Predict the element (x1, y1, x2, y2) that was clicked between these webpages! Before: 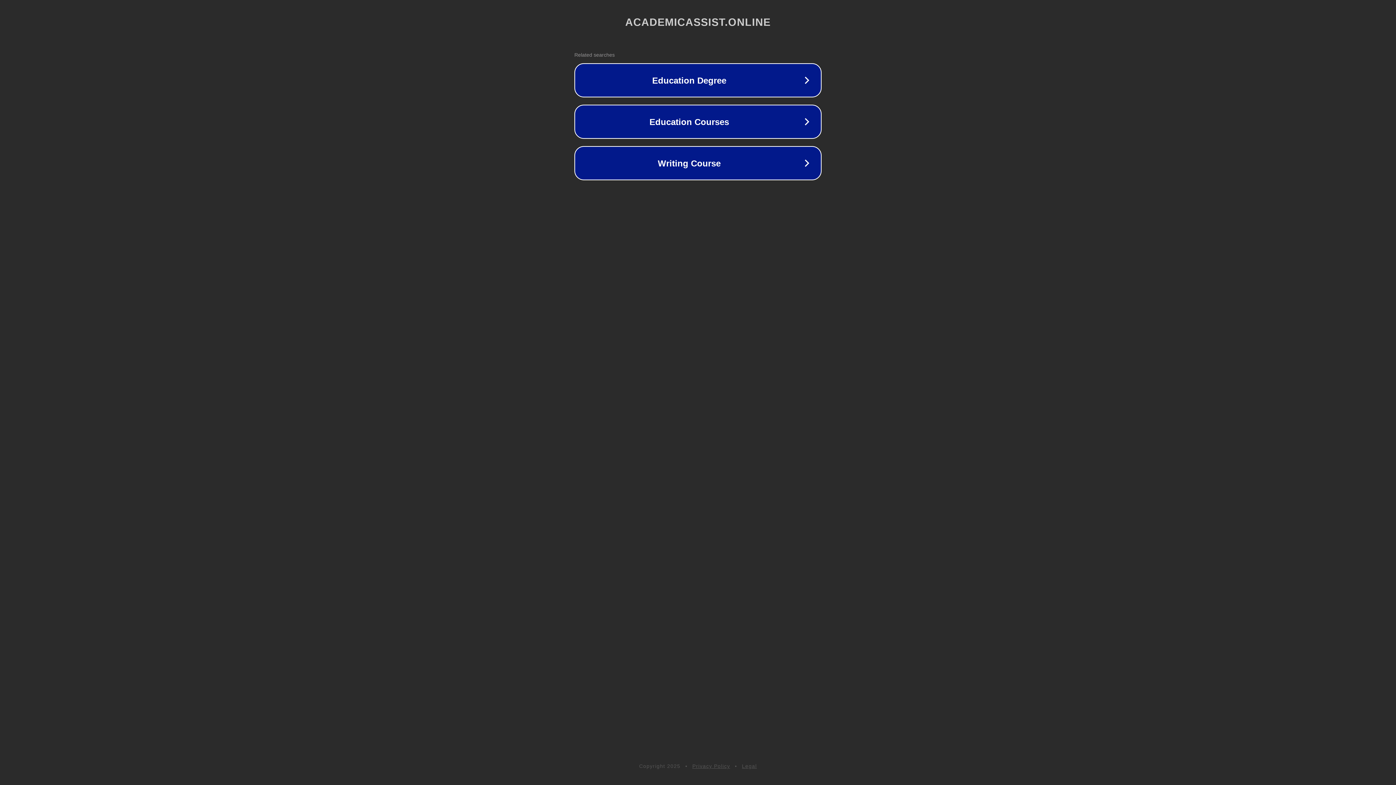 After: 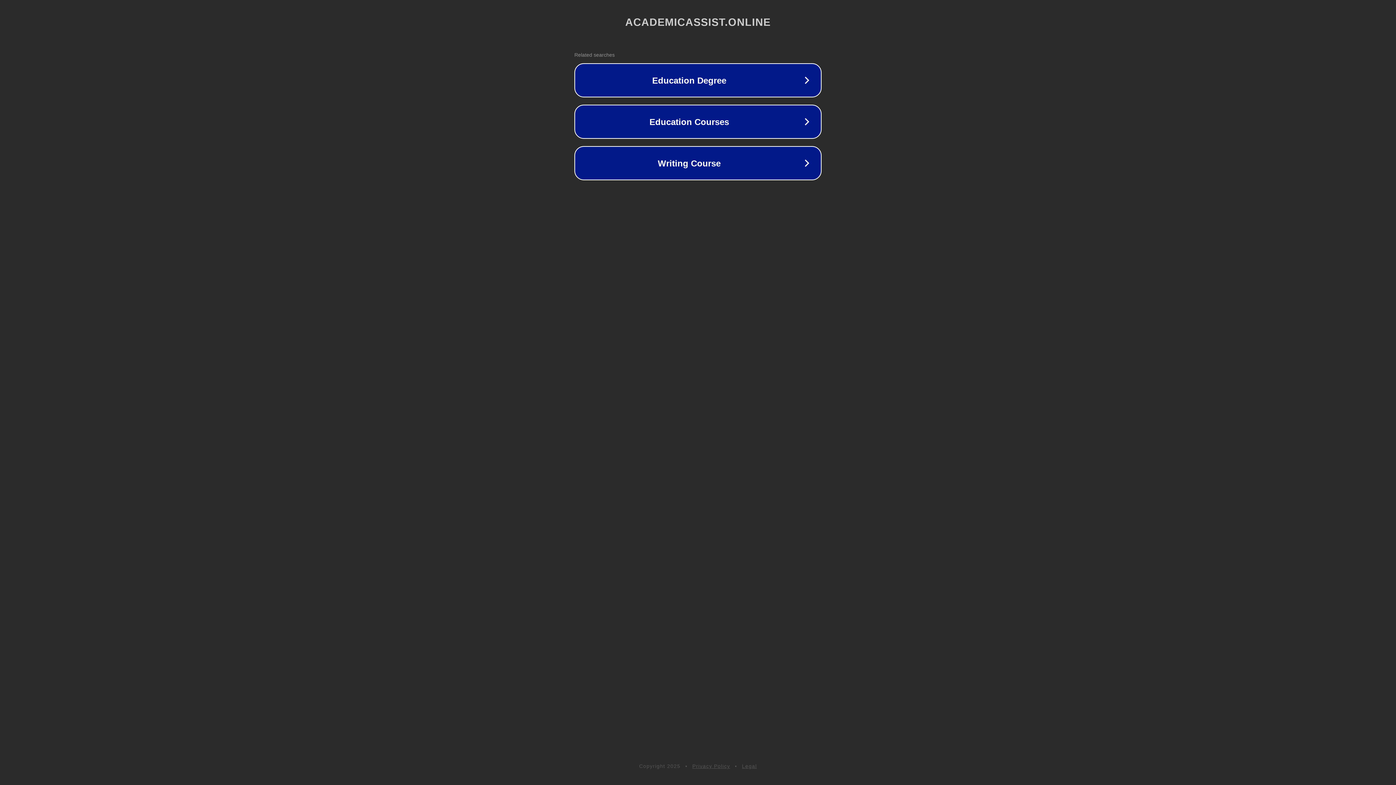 Action: bbox: (742, 763, 757, 769) label: Legal